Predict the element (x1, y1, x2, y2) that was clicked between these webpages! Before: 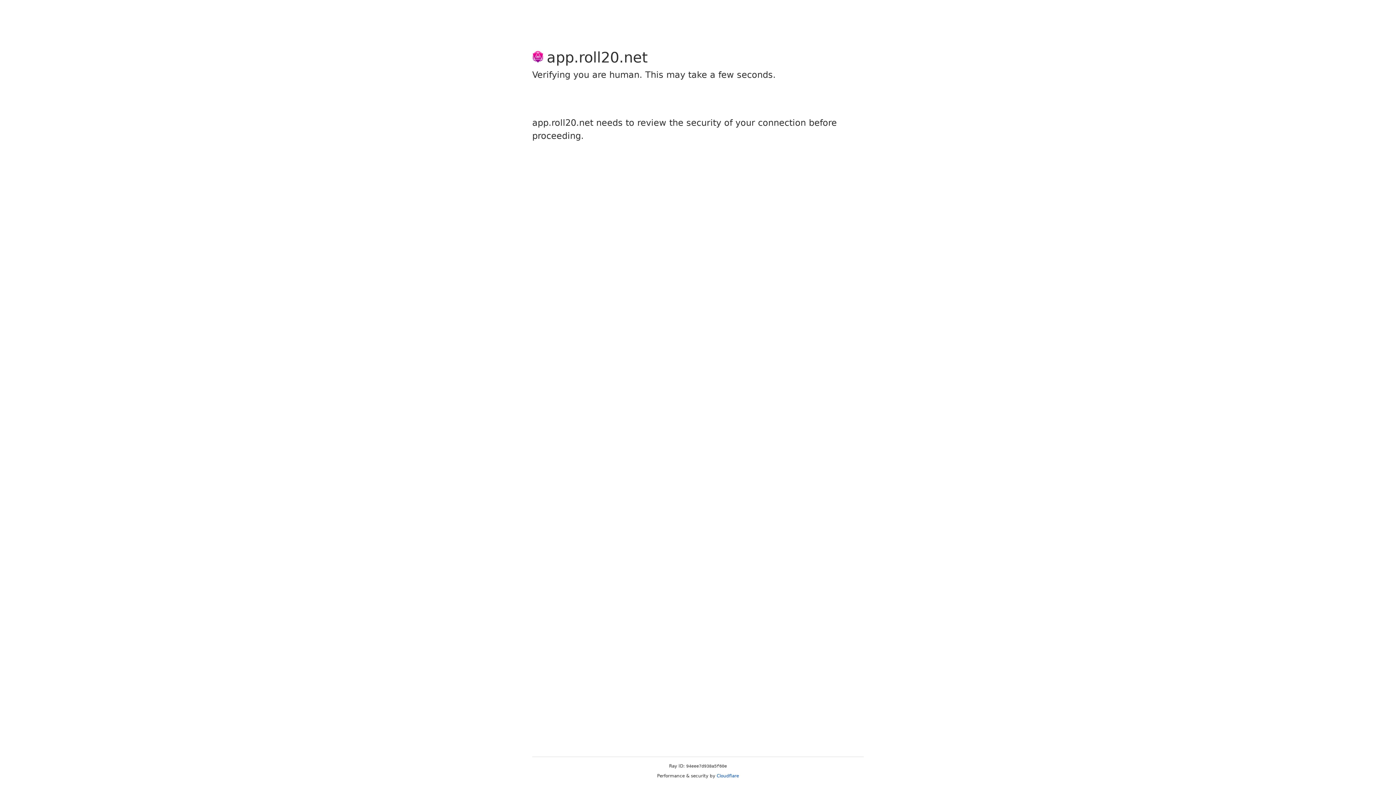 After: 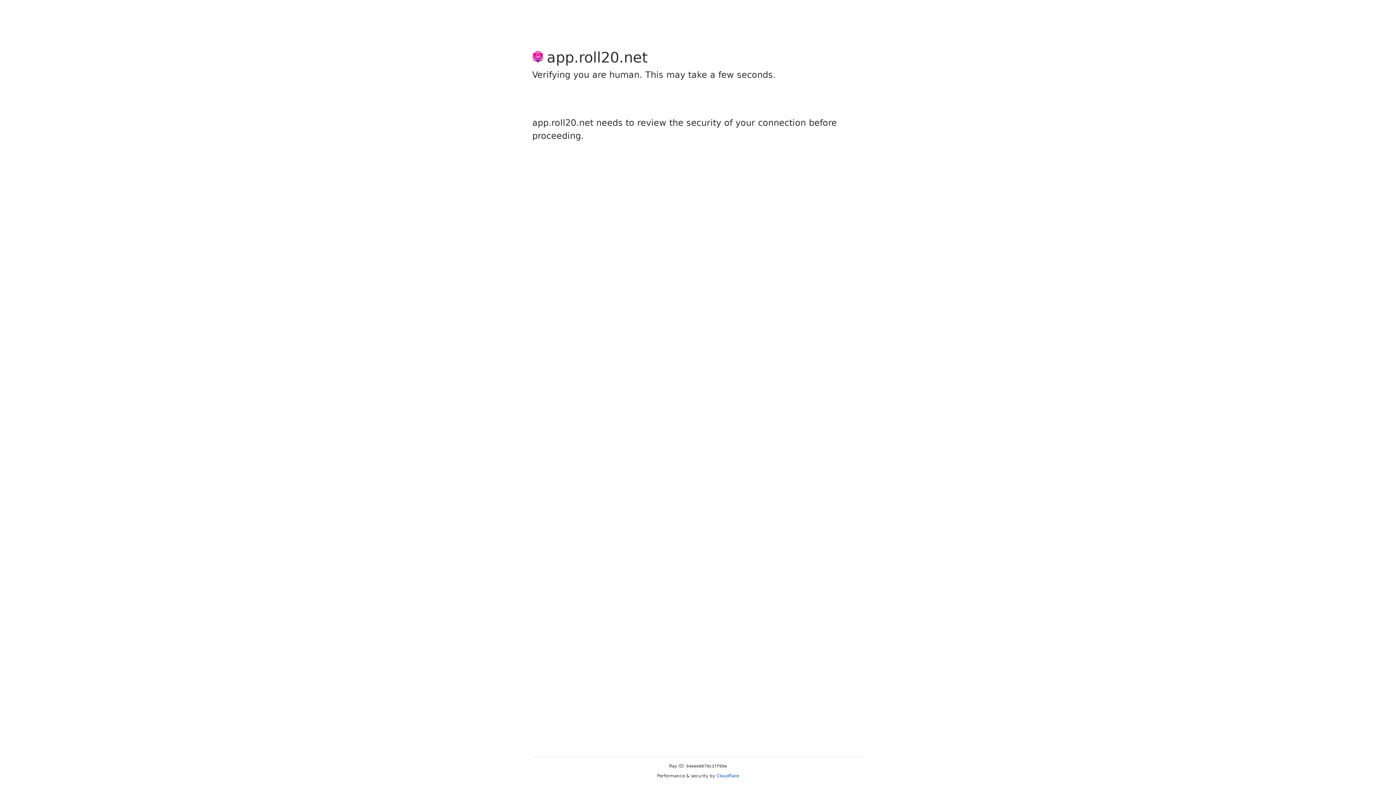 Action: bbox: (716, 773, 739, 778) label: Cloudflare